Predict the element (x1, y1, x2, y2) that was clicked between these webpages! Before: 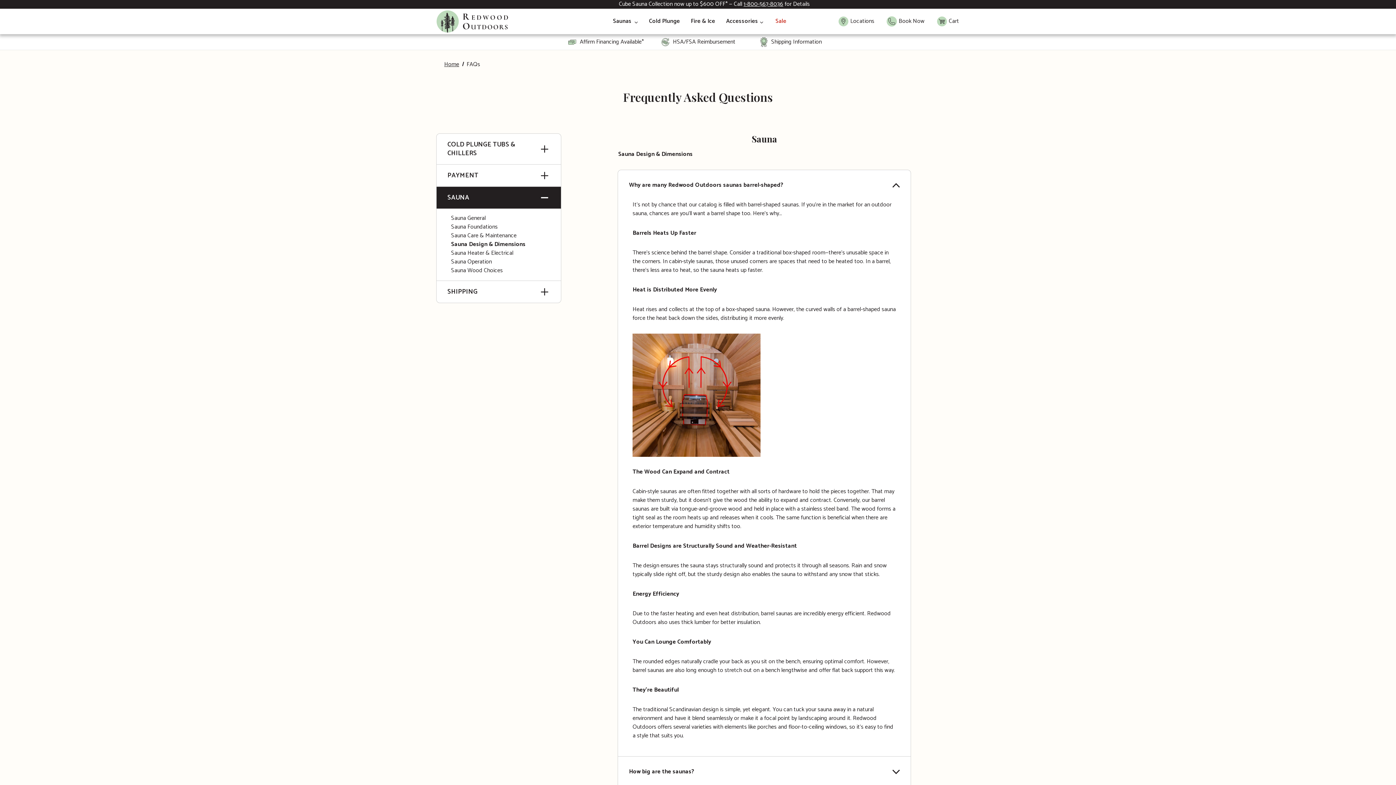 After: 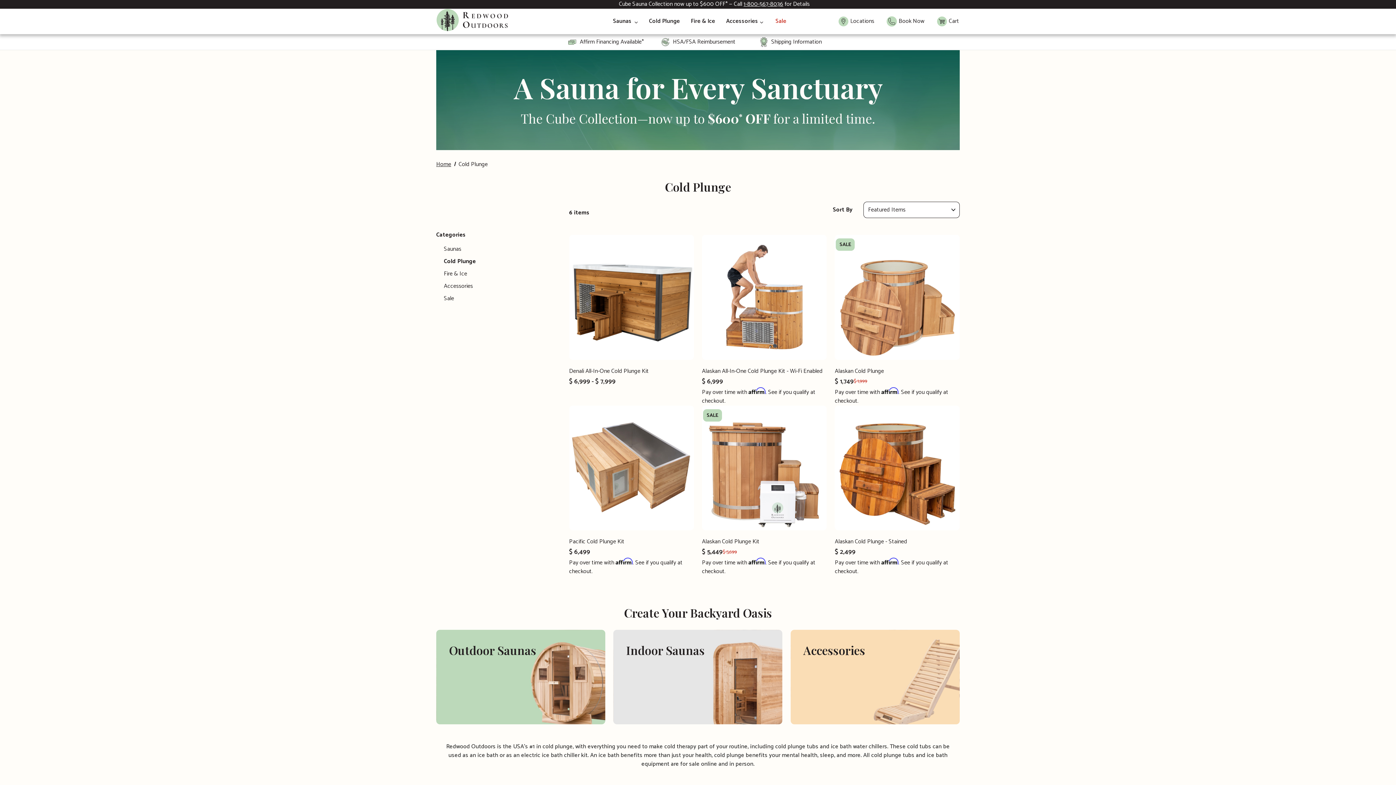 Action: bbox: (643, 8, 685, 34) label: Cold Plunge